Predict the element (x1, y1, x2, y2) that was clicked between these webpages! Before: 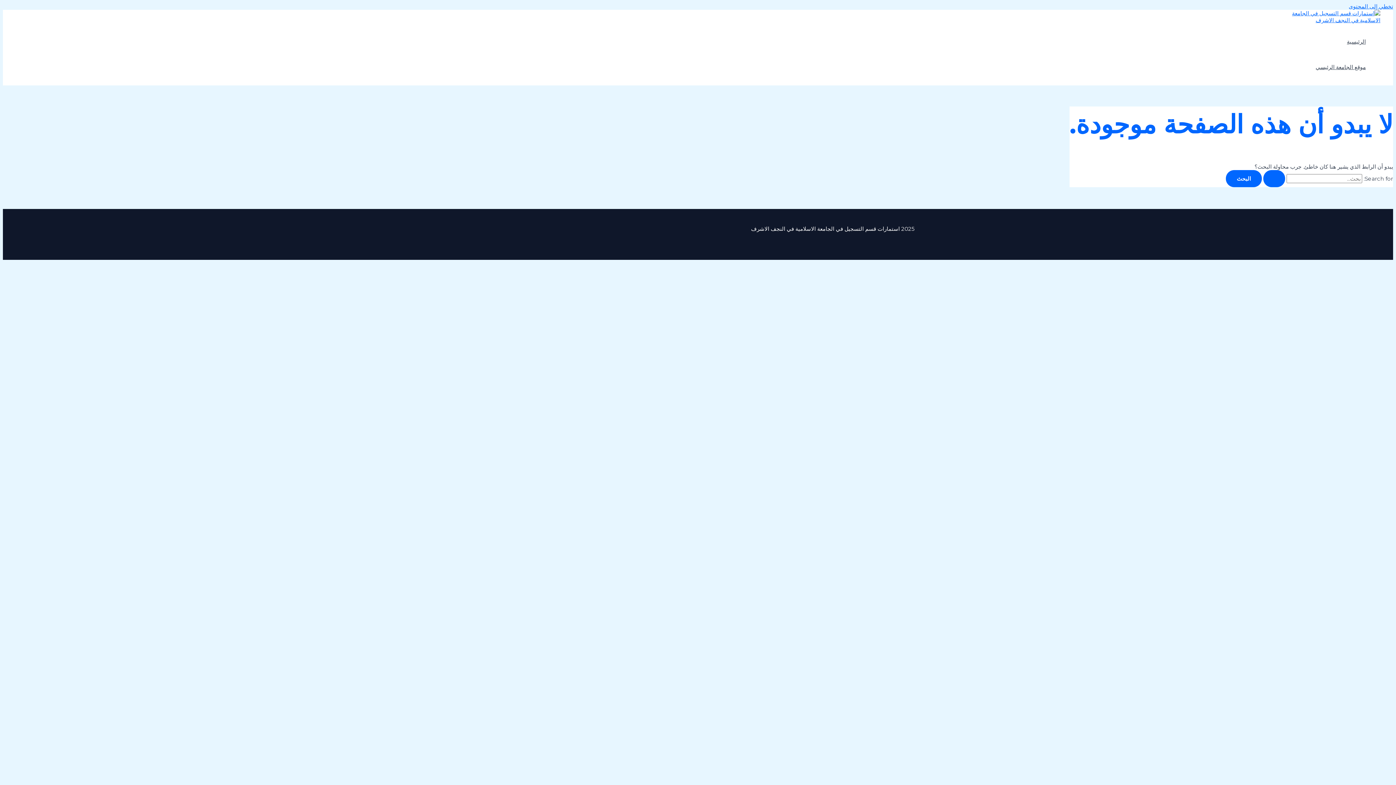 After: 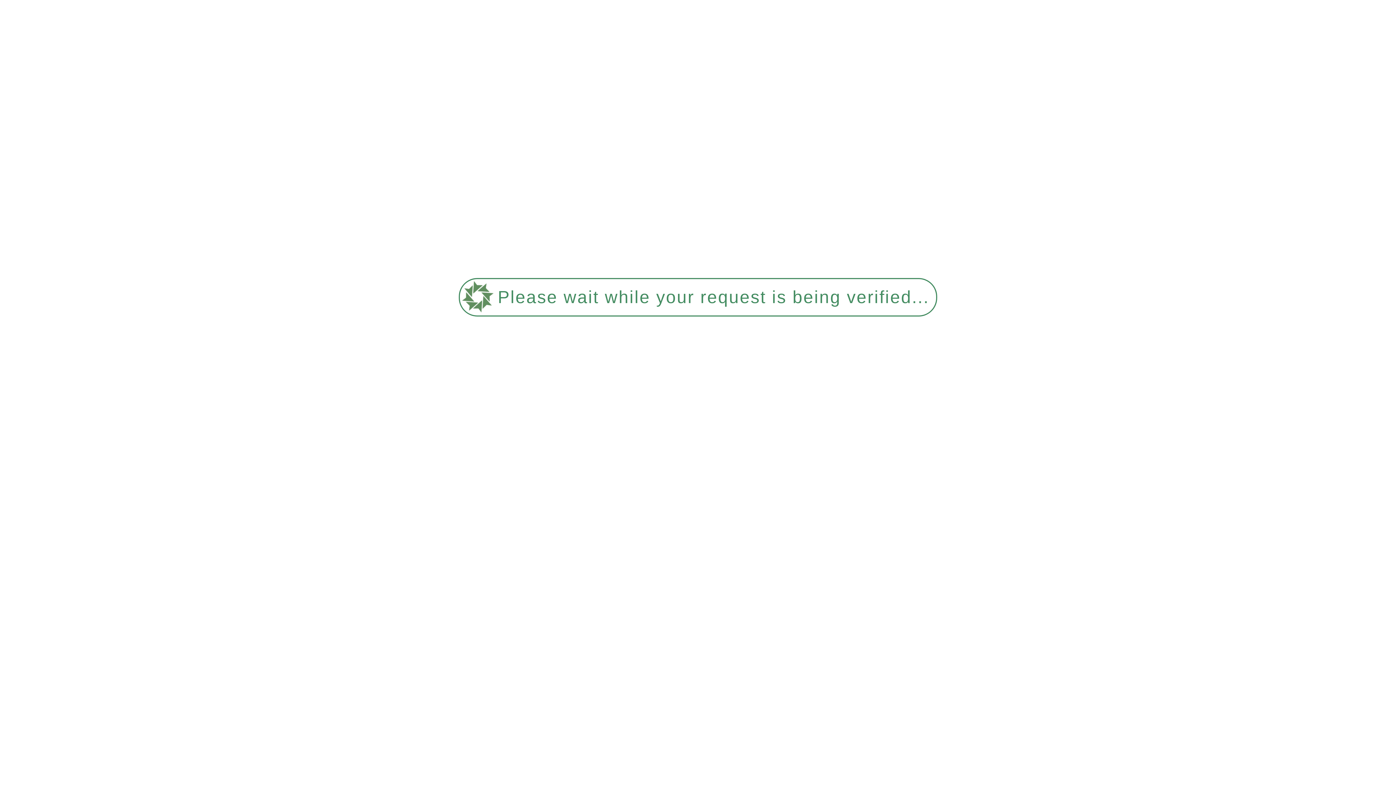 Action: bbox: (1263, 170, 1285, 187) label: Search Submit